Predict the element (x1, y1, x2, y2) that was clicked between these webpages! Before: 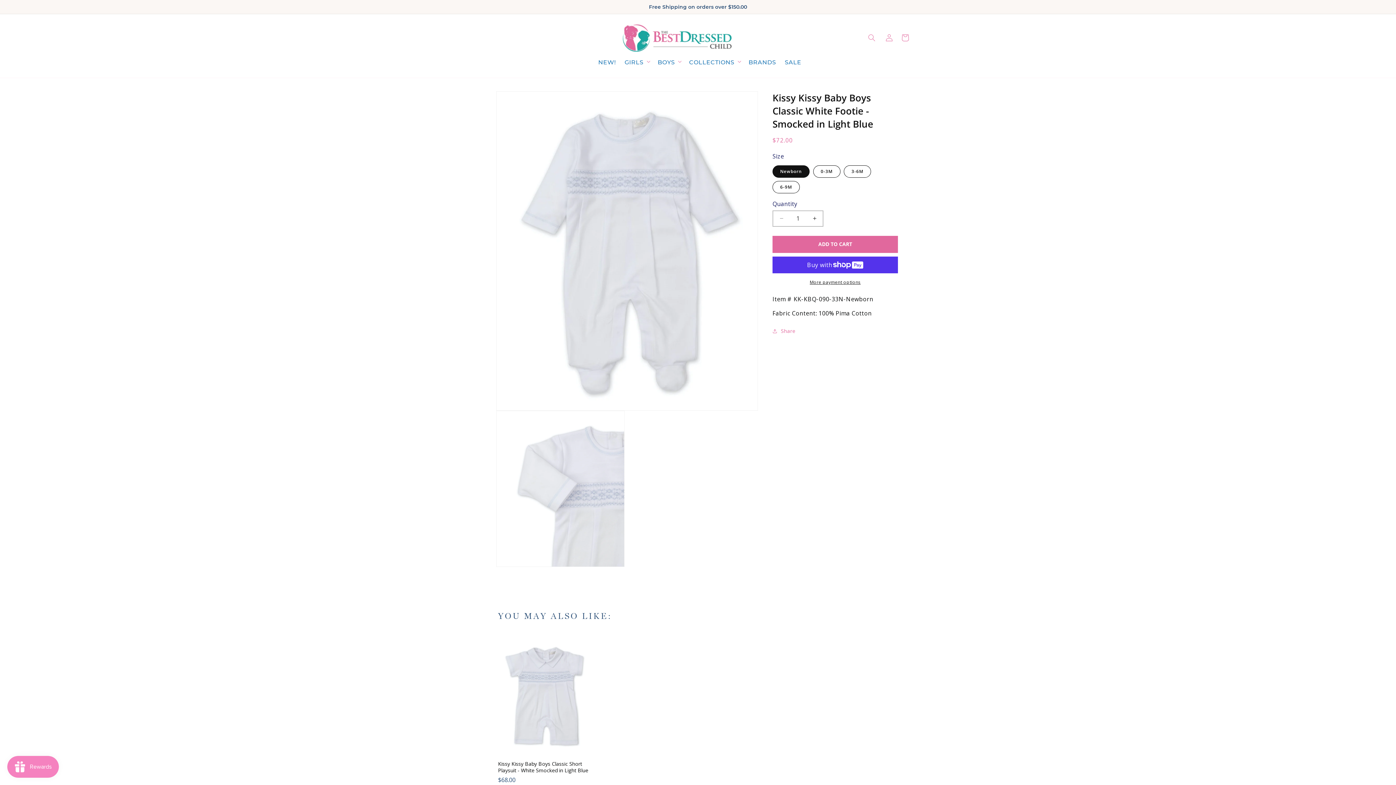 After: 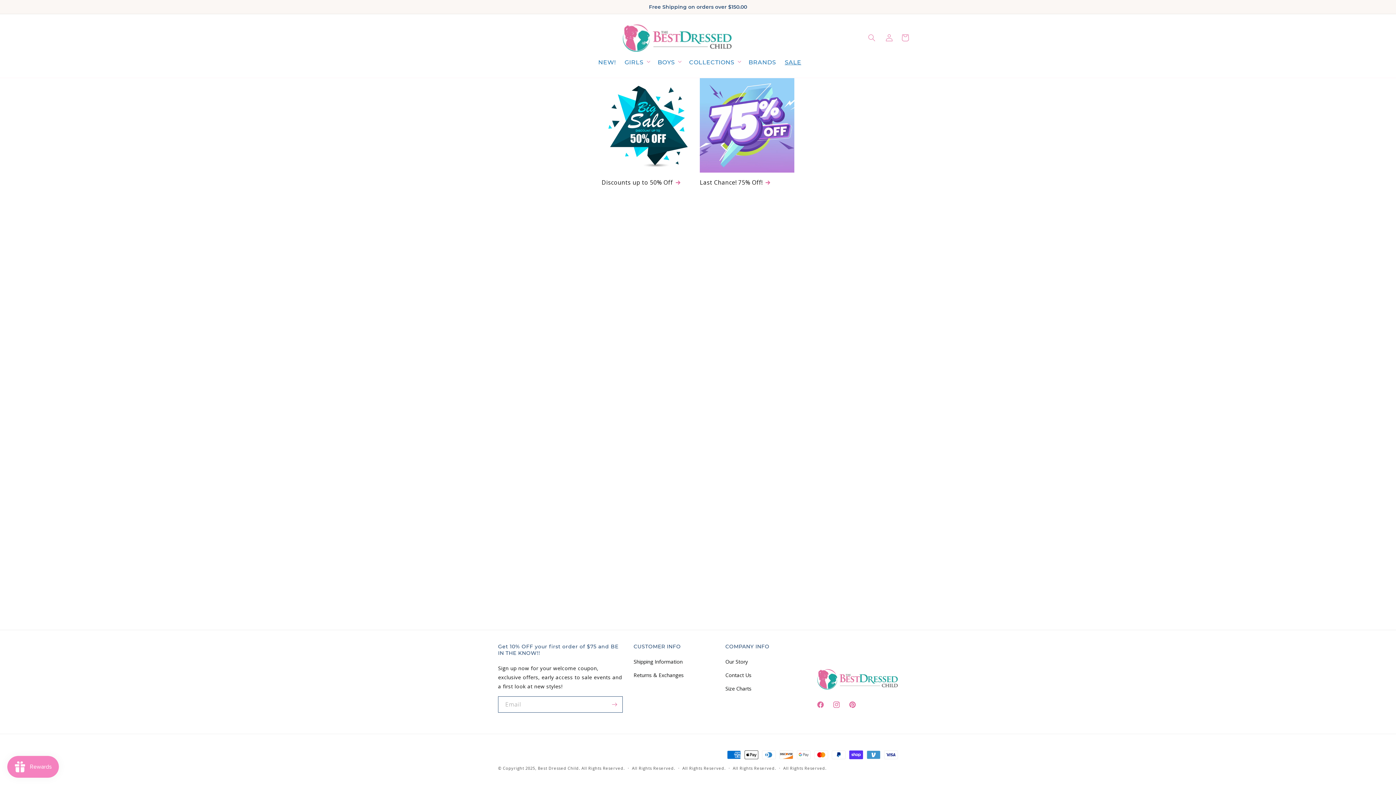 Action: label: SALE bbox: (780, 54, 805, 70)